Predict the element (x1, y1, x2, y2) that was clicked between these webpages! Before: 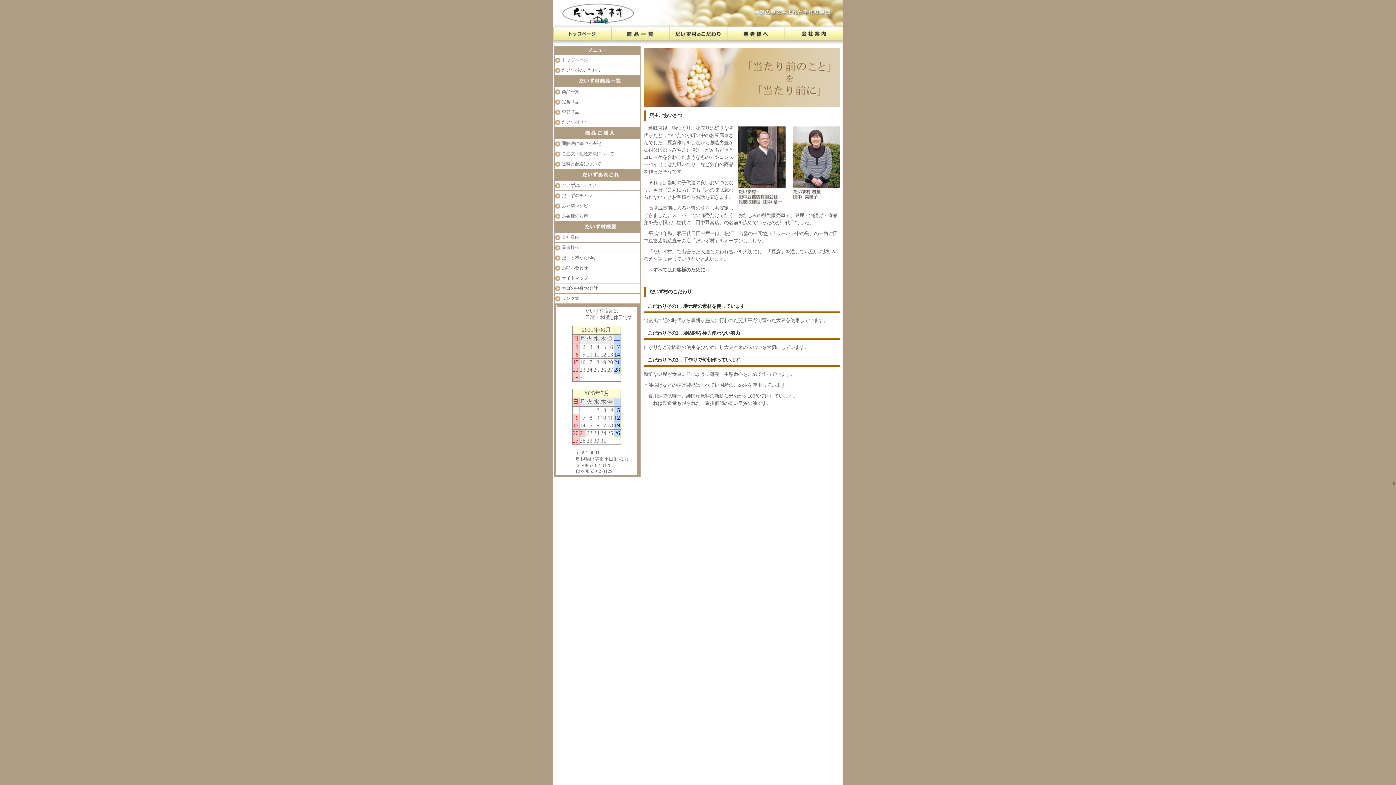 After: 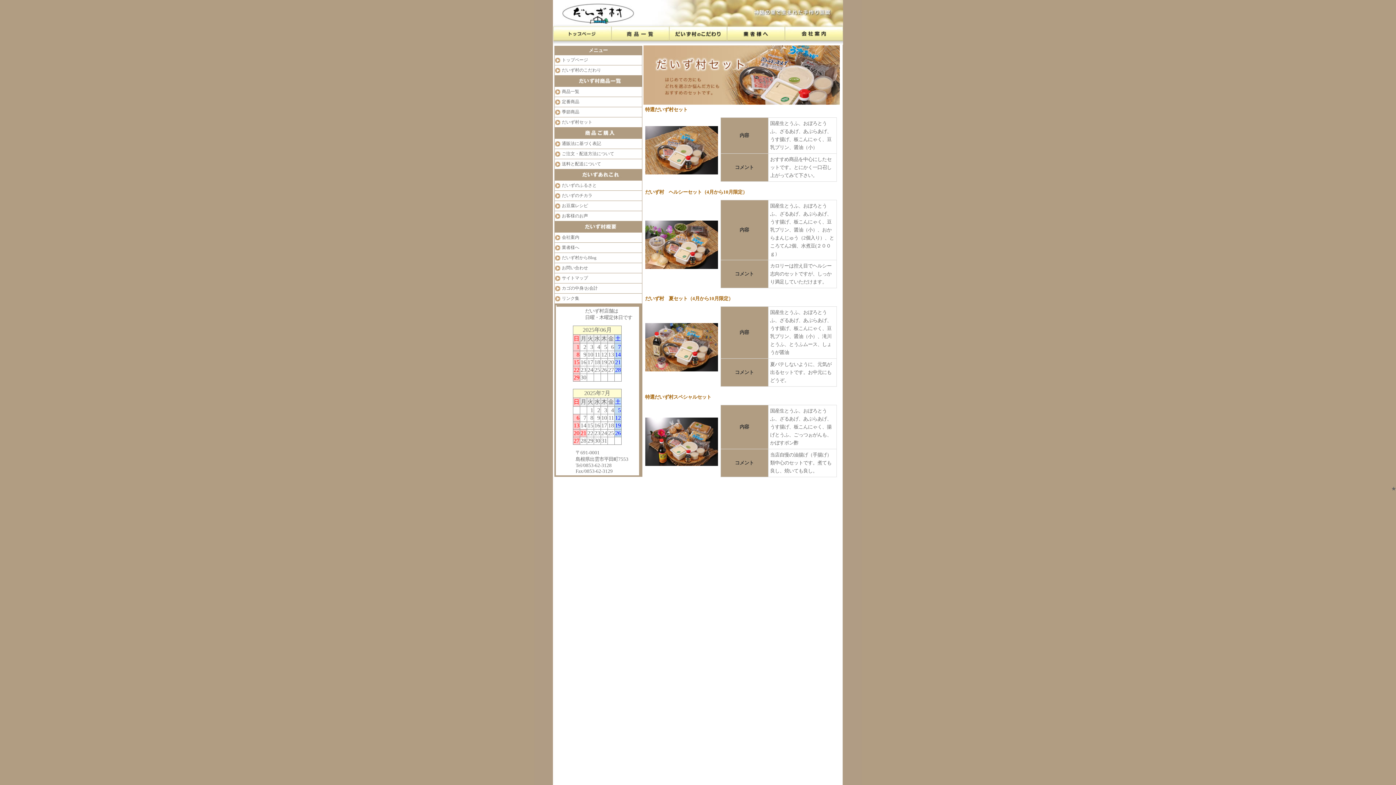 Action: label: だいず村セット bbox: (562, 119, 592, 124)